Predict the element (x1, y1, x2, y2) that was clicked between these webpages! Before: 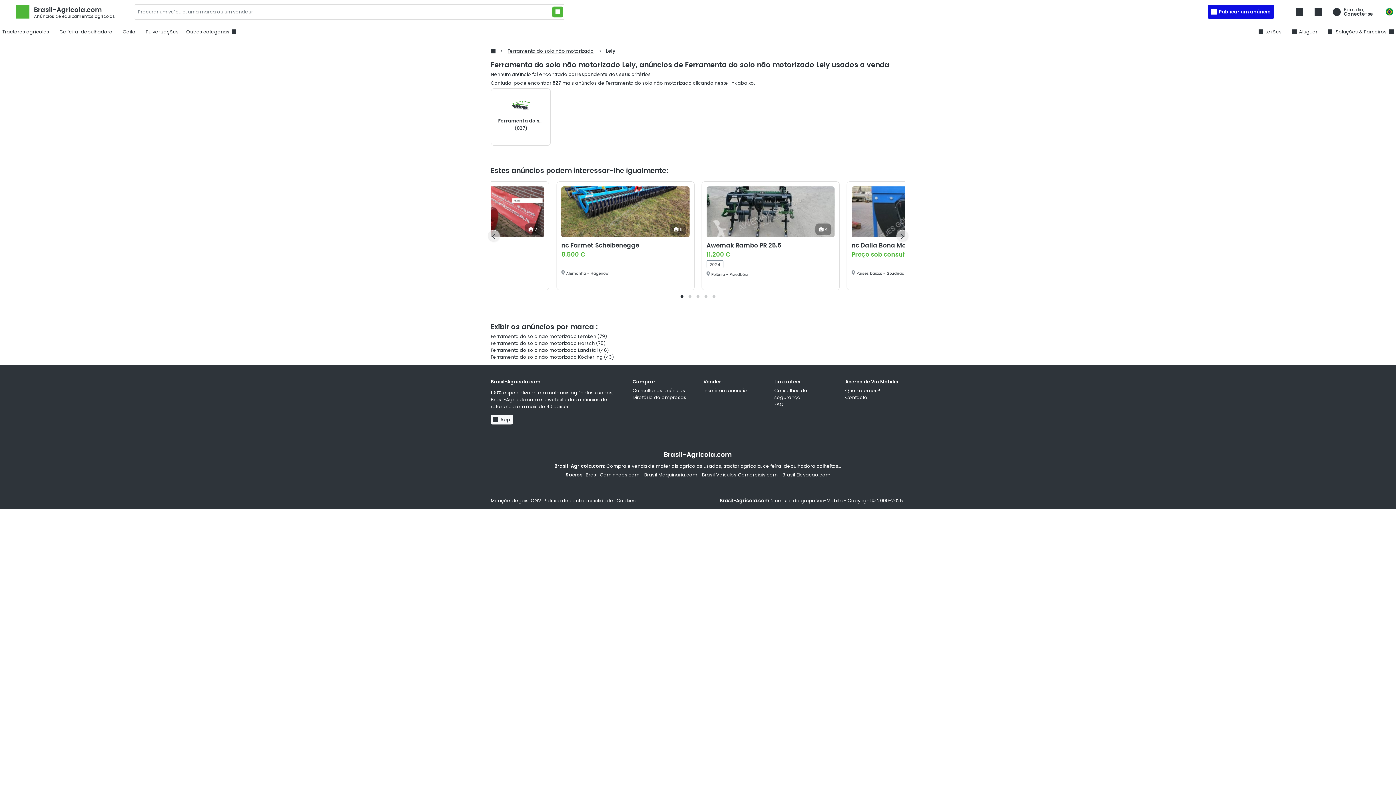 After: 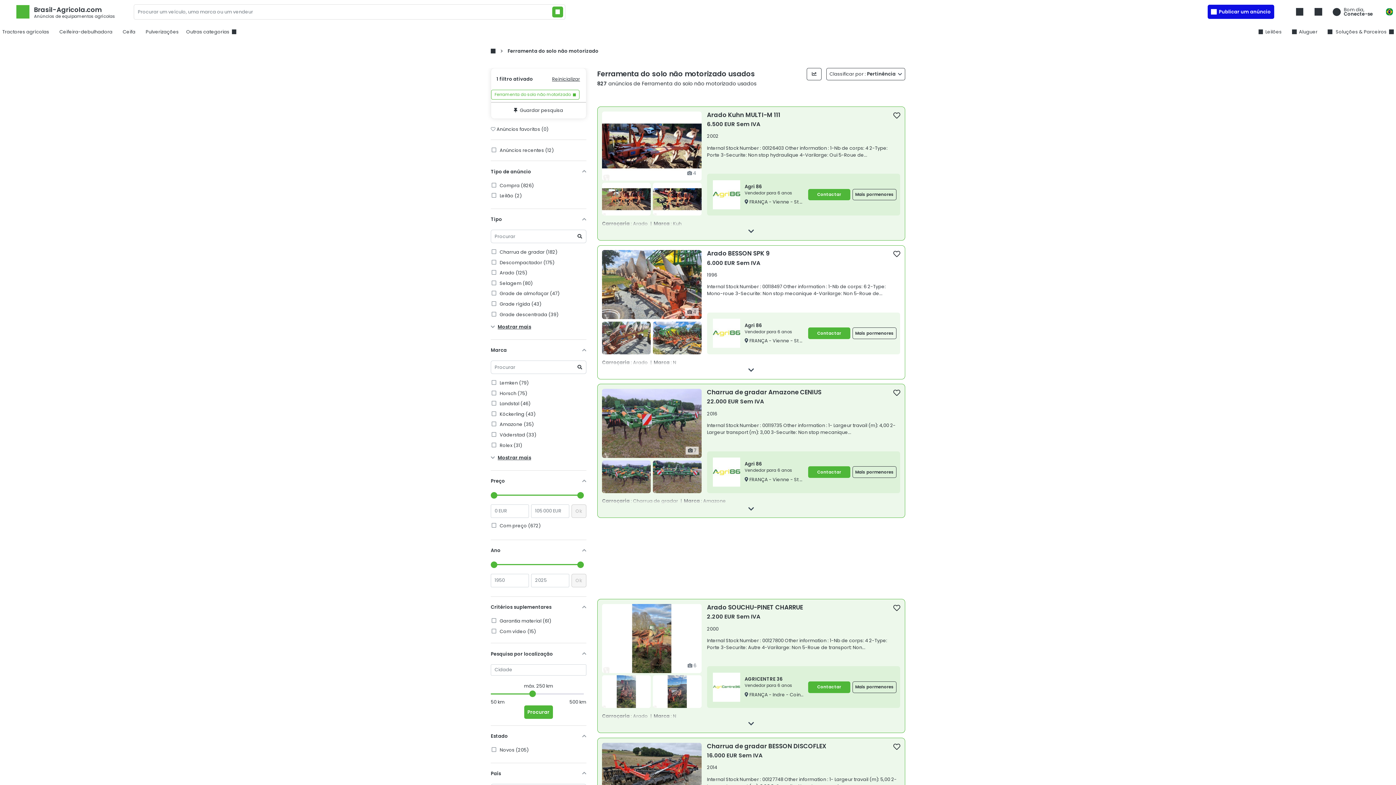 Action: bbox: (507, 47, 593, 54) label: Ferramenta do solo não motorizado